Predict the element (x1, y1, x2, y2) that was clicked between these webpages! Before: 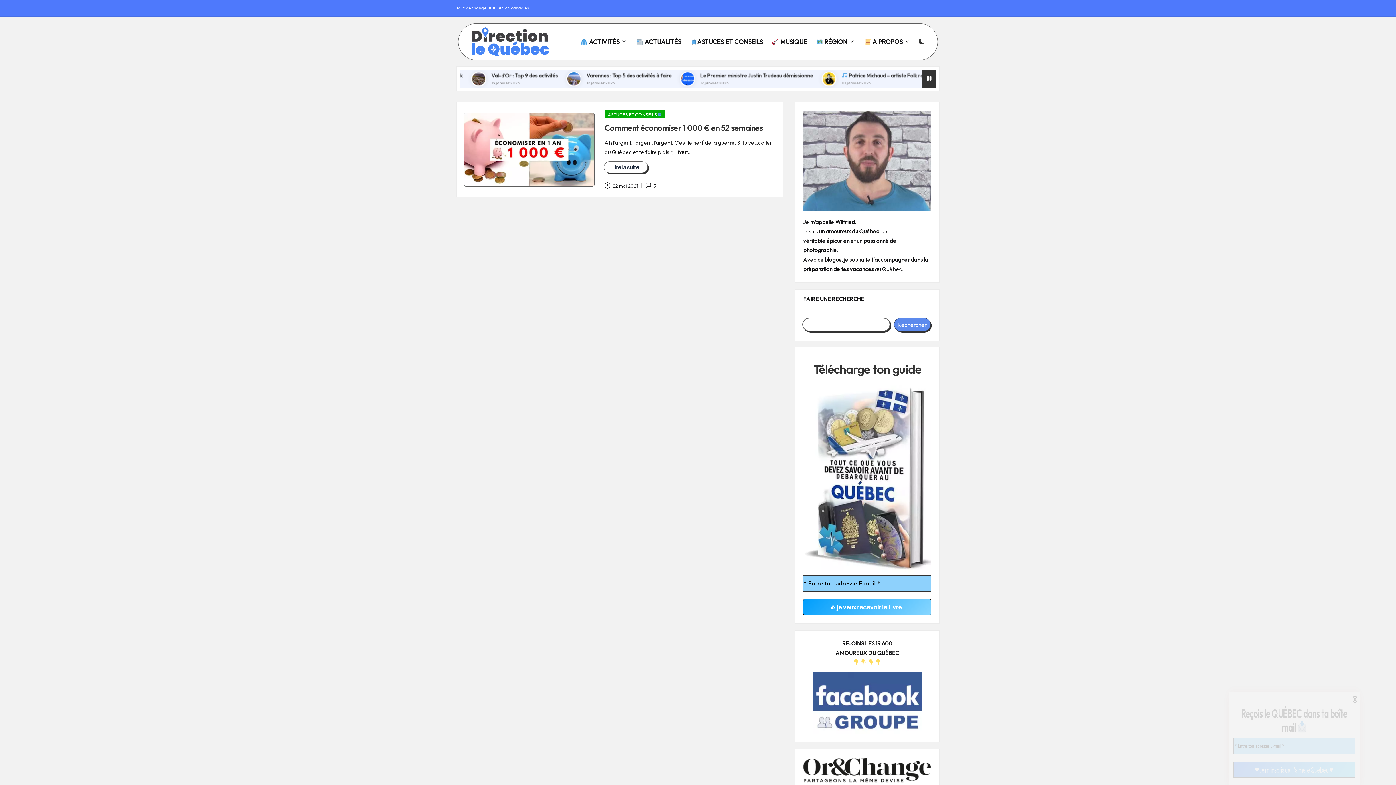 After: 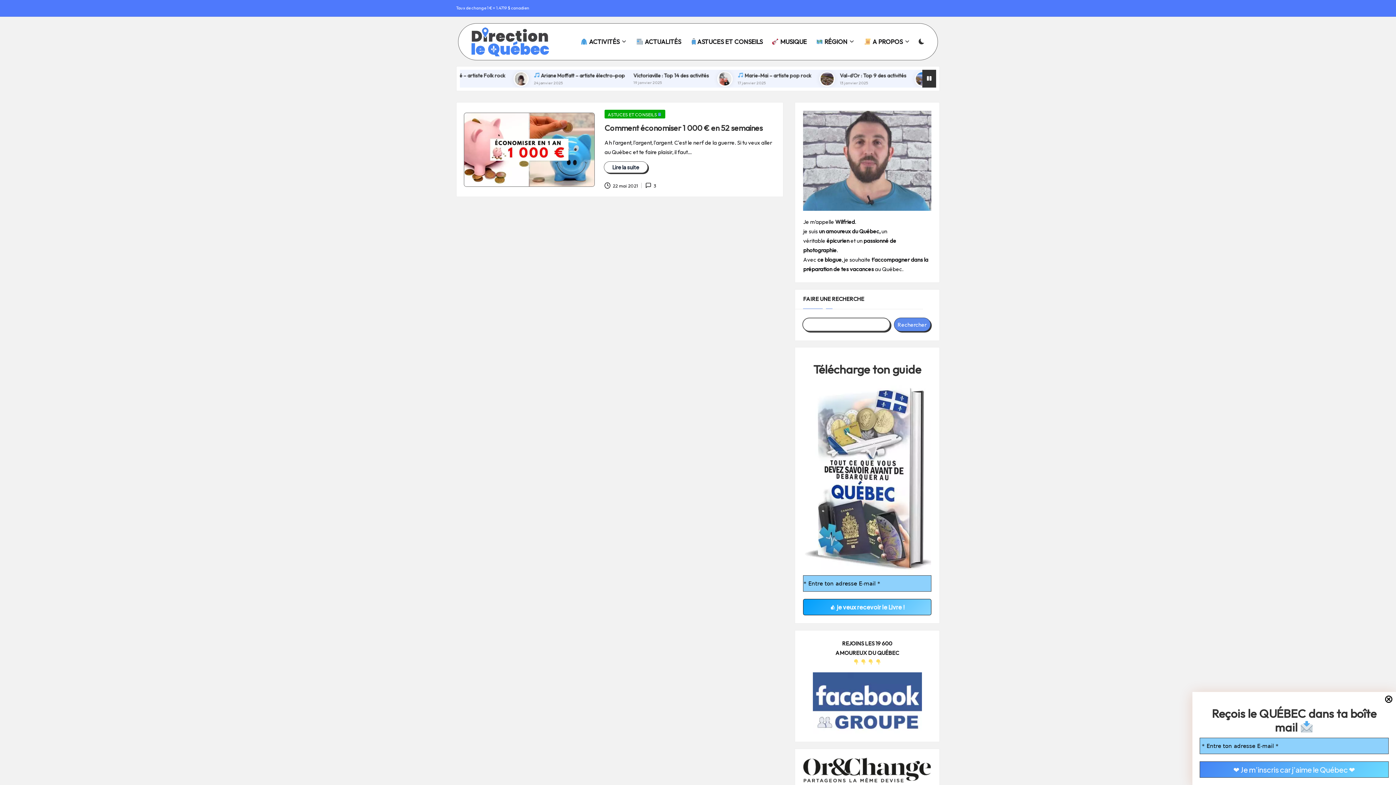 Action: bbox: (803, 766, 931, 773)